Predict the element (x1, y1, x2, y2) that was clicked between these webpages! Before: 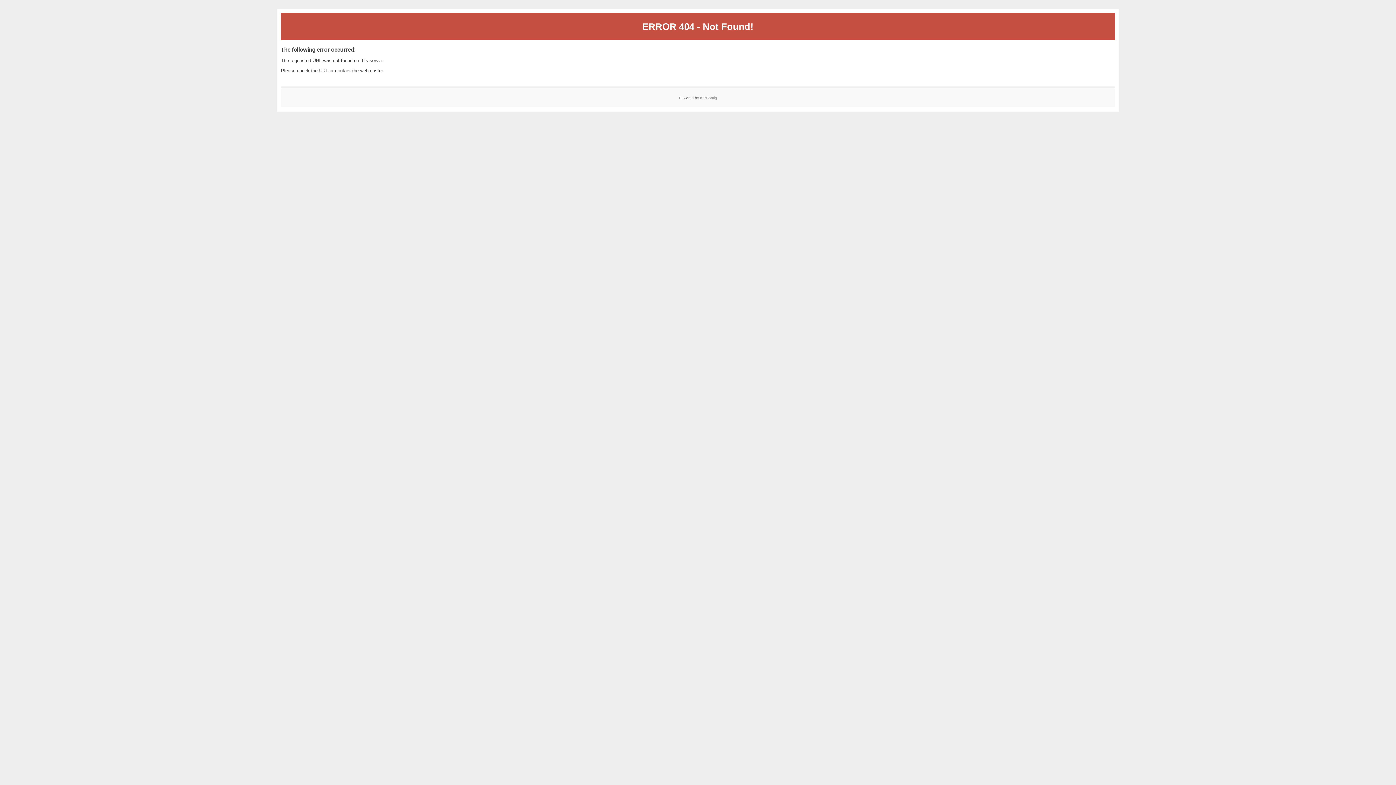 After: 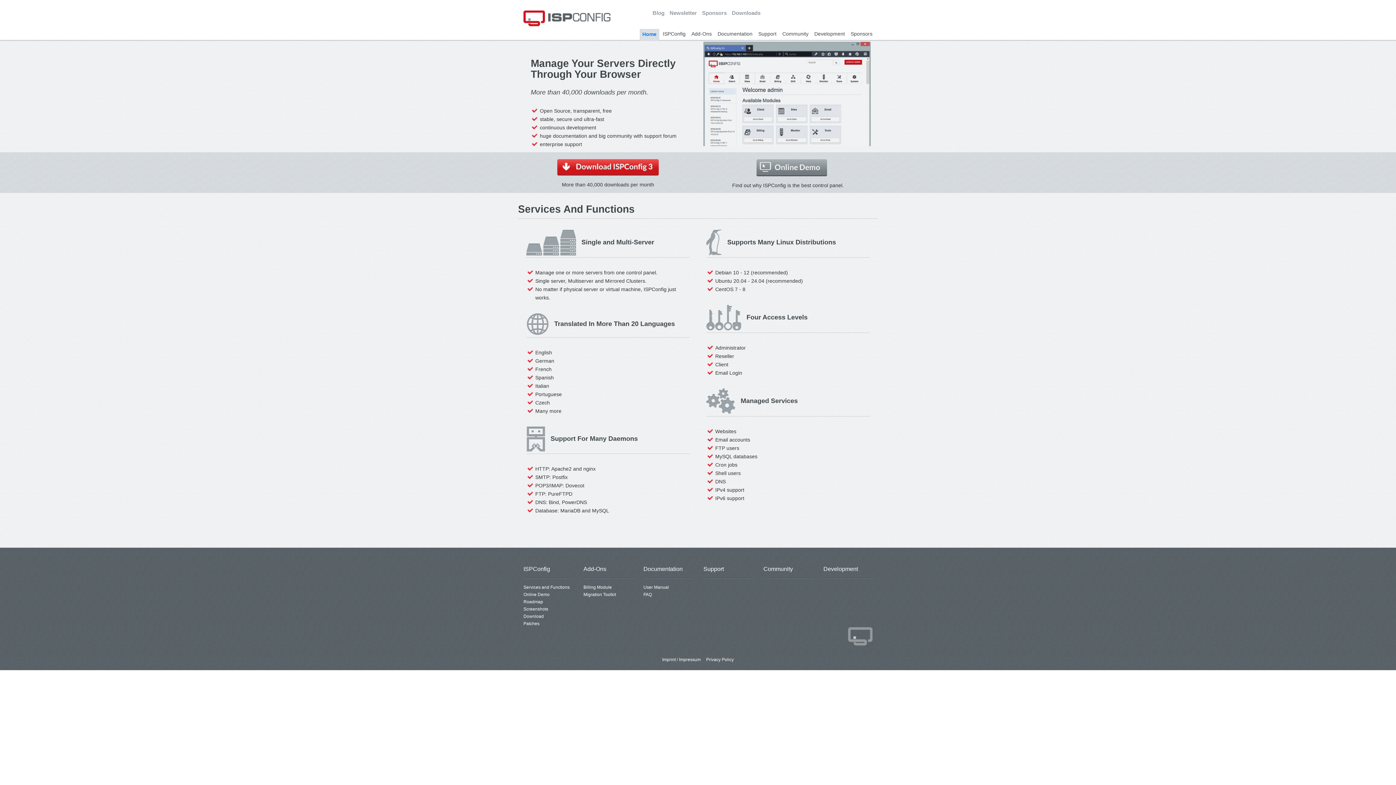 Action: label: ISPConfig bbox: (700, 95, 717, 99)